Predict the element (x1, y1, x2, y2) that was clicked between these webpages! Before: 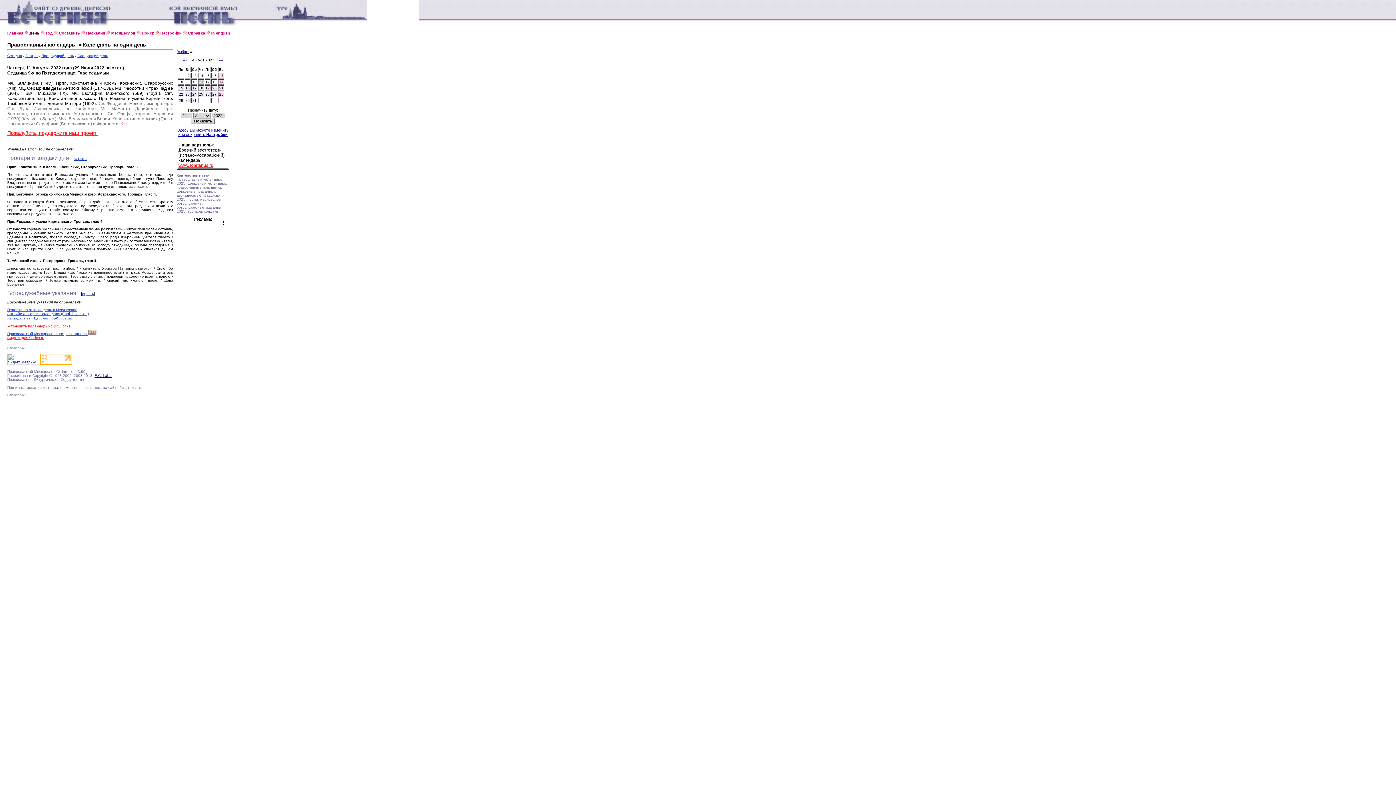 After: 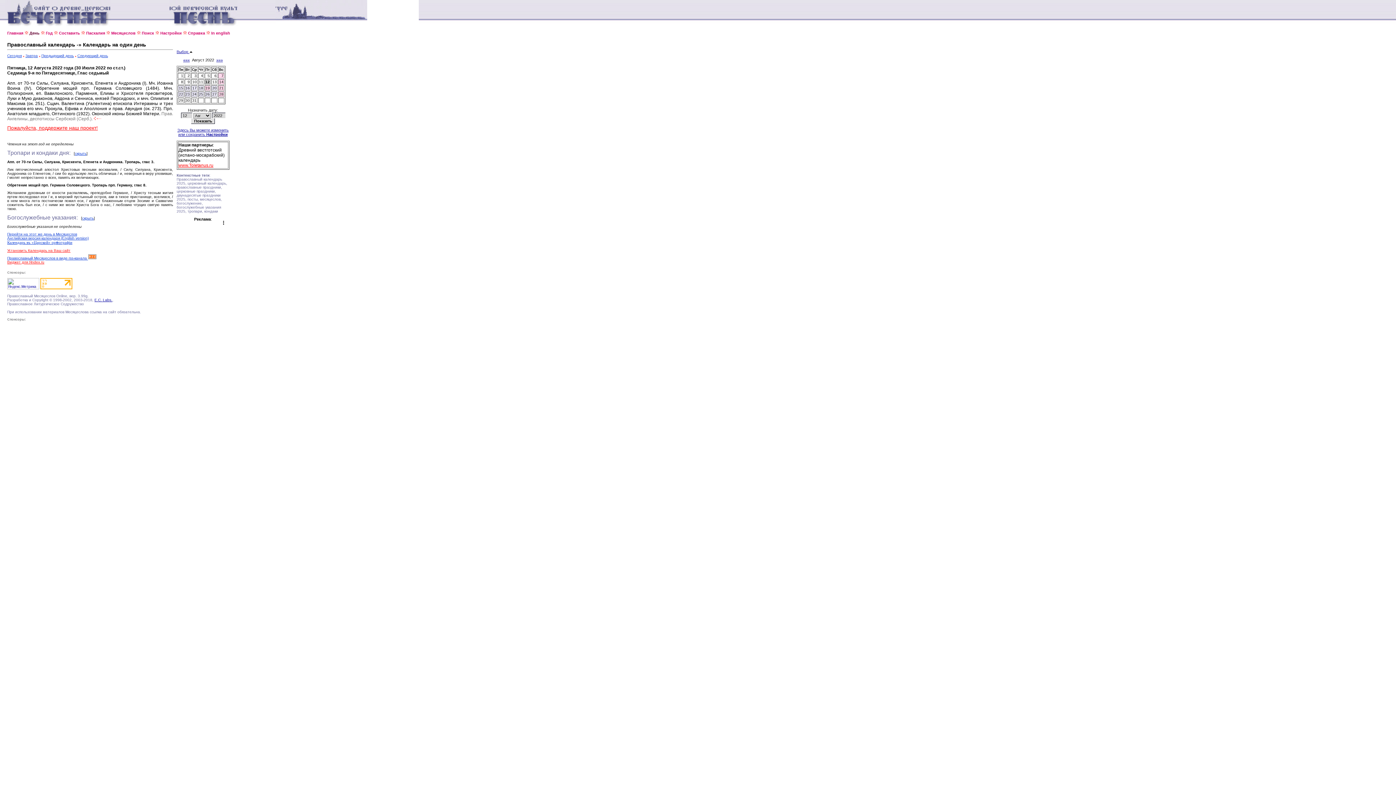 Action: bbox: (77, 53, 108, 57) label: Следующий день